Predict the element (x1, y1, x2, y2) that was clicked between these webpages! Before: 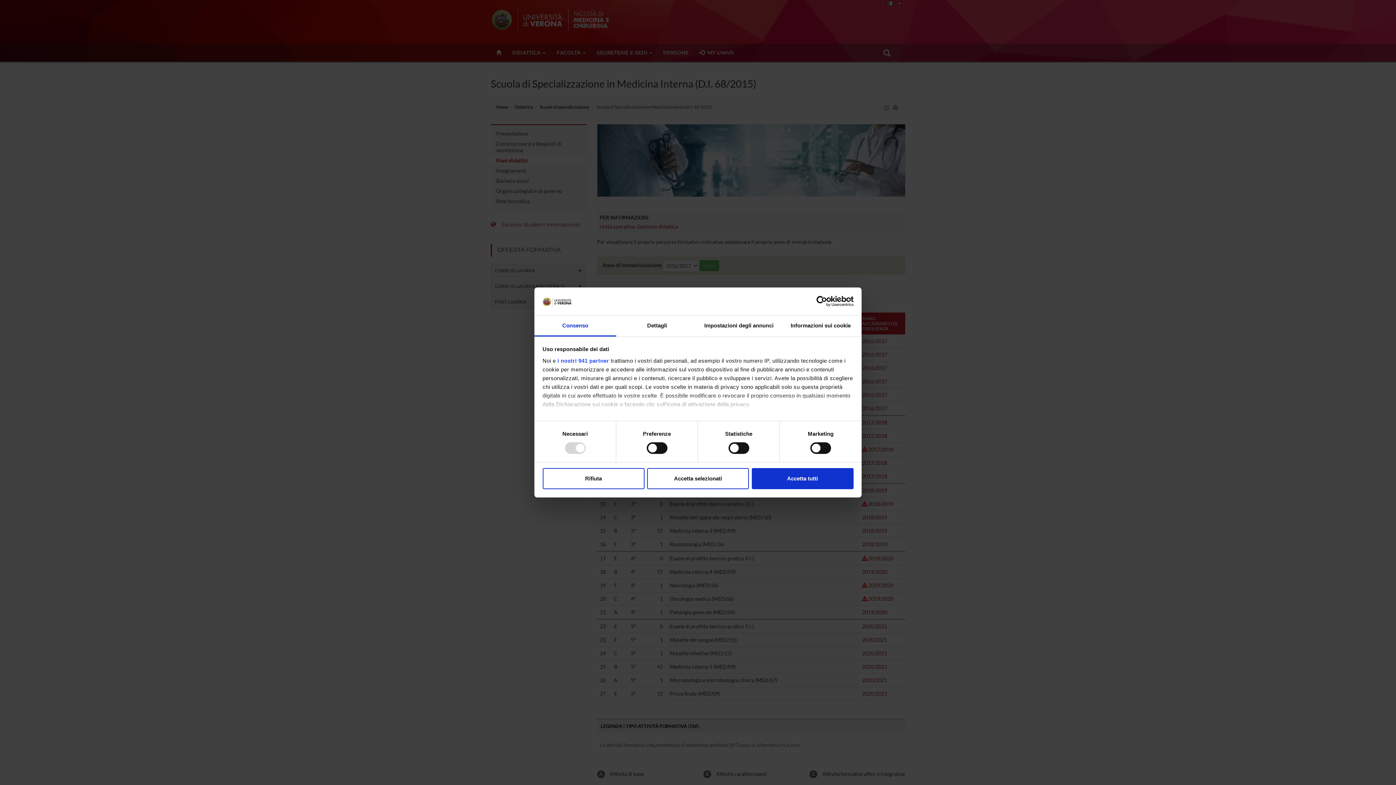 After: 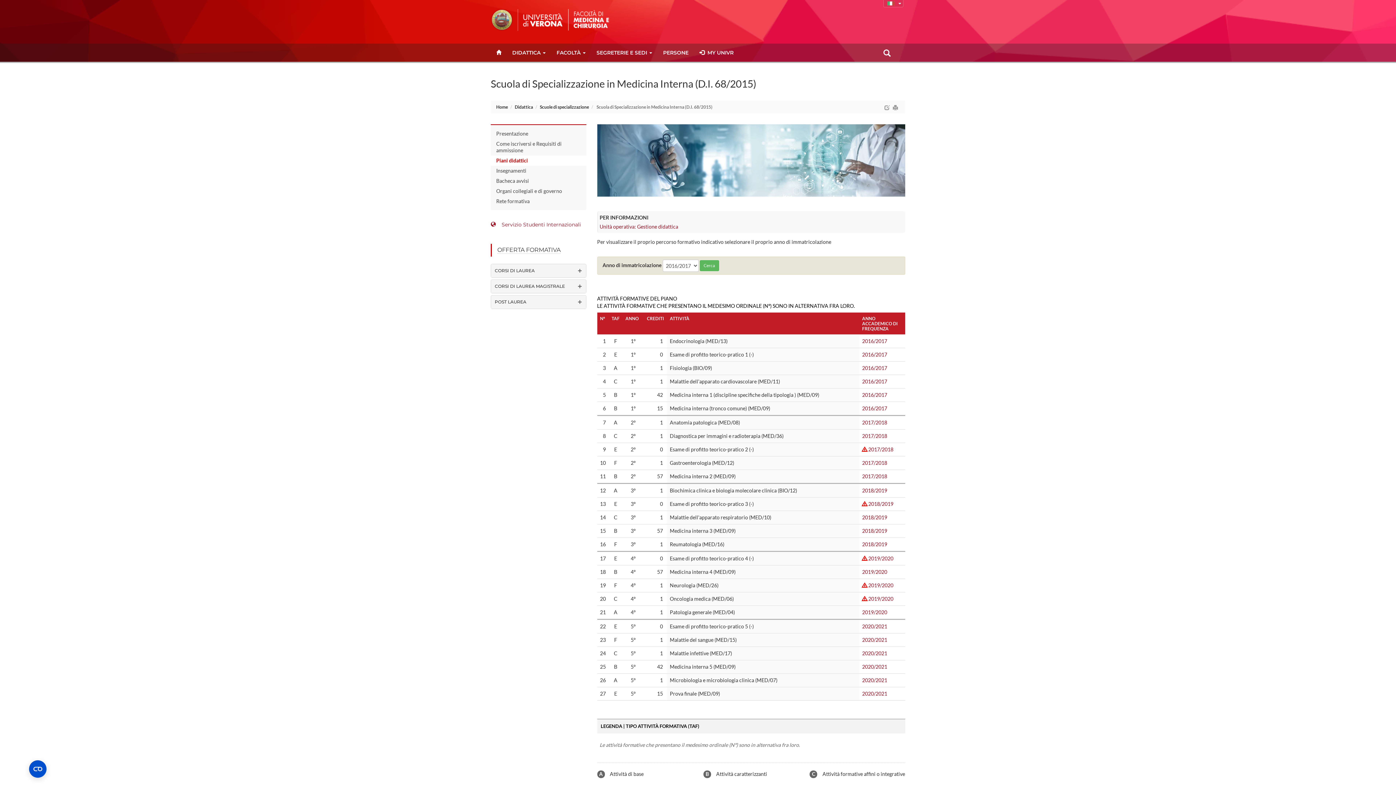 Action: bbox: (751, 468, 853, 489) label: Accetta tutti